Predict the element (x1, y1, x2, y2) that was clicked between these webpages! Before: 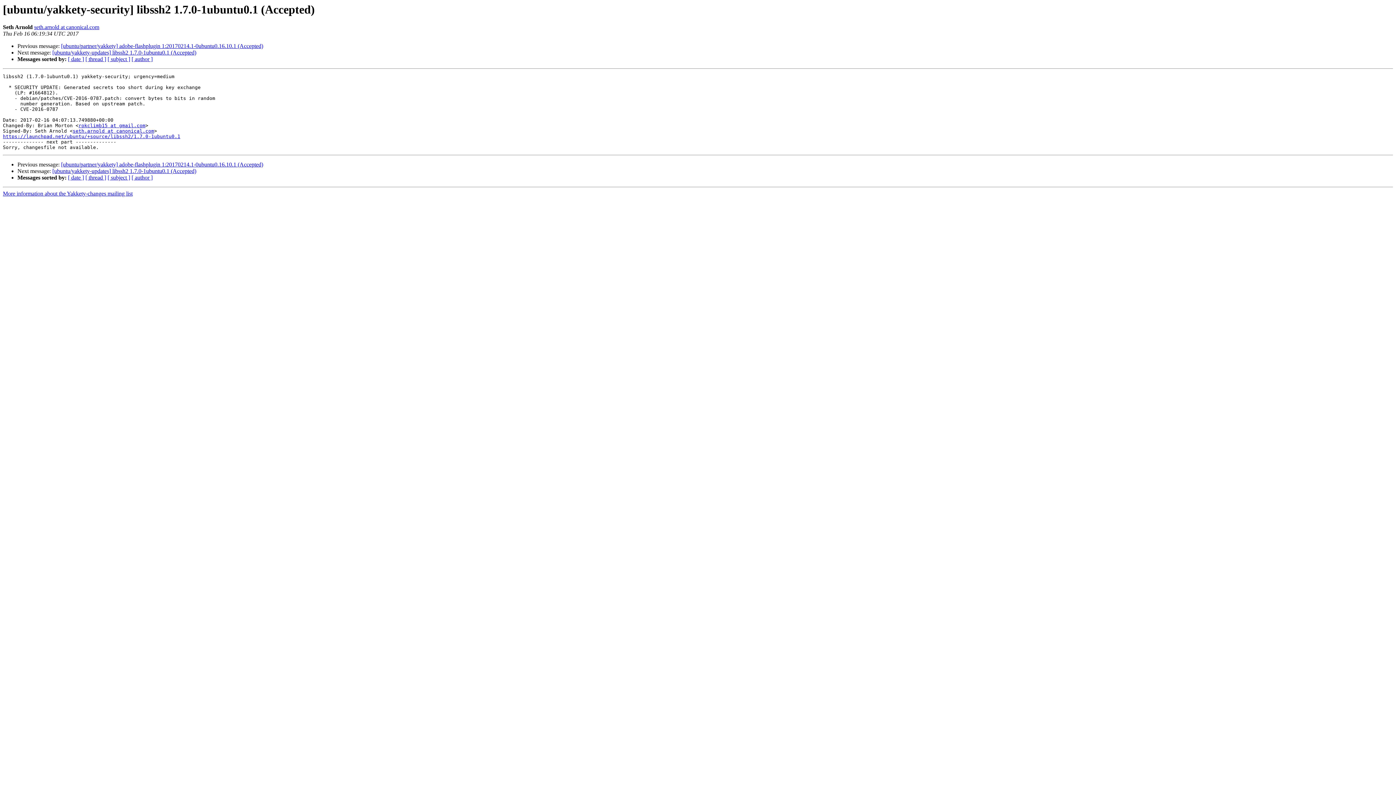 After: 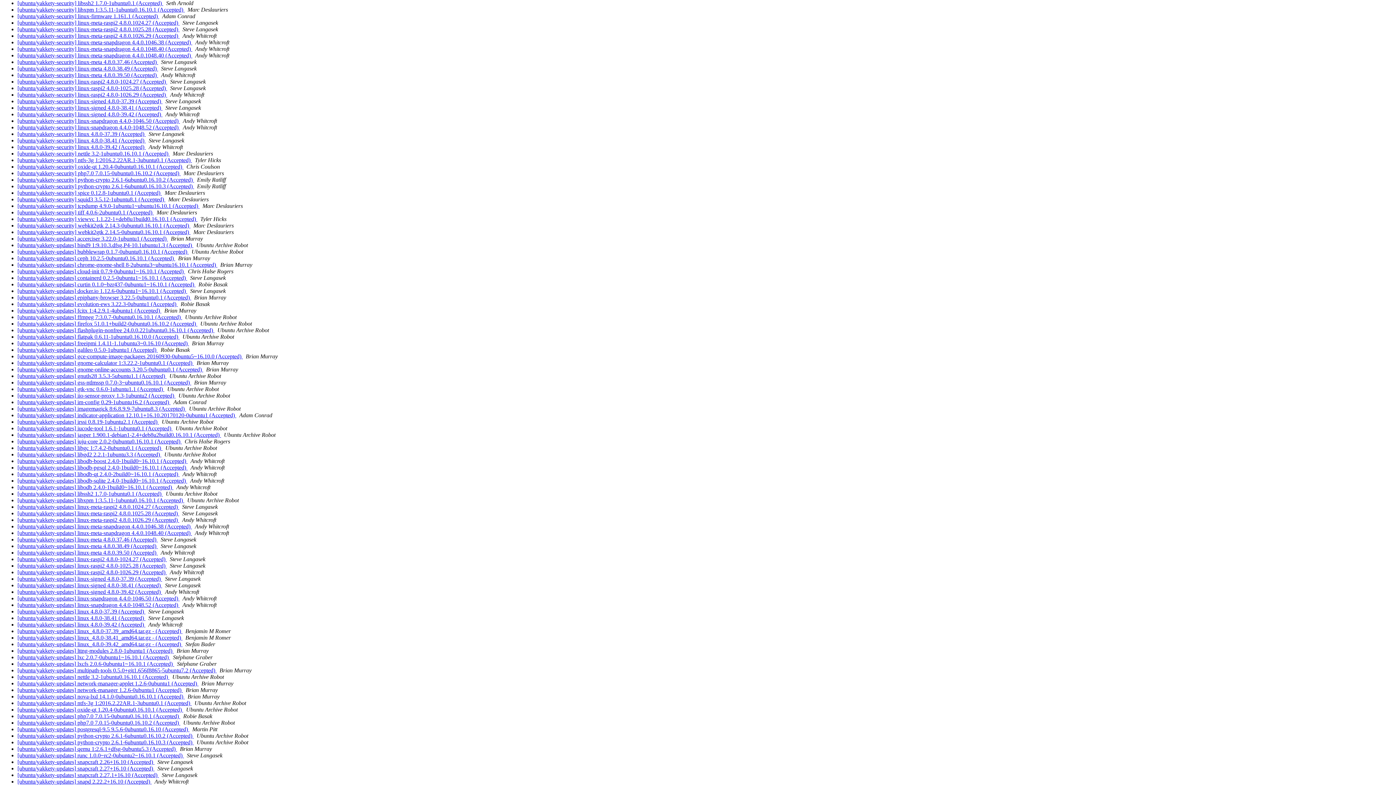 Action: bbox: (107, 56, 130, 62) label: [ subject ]